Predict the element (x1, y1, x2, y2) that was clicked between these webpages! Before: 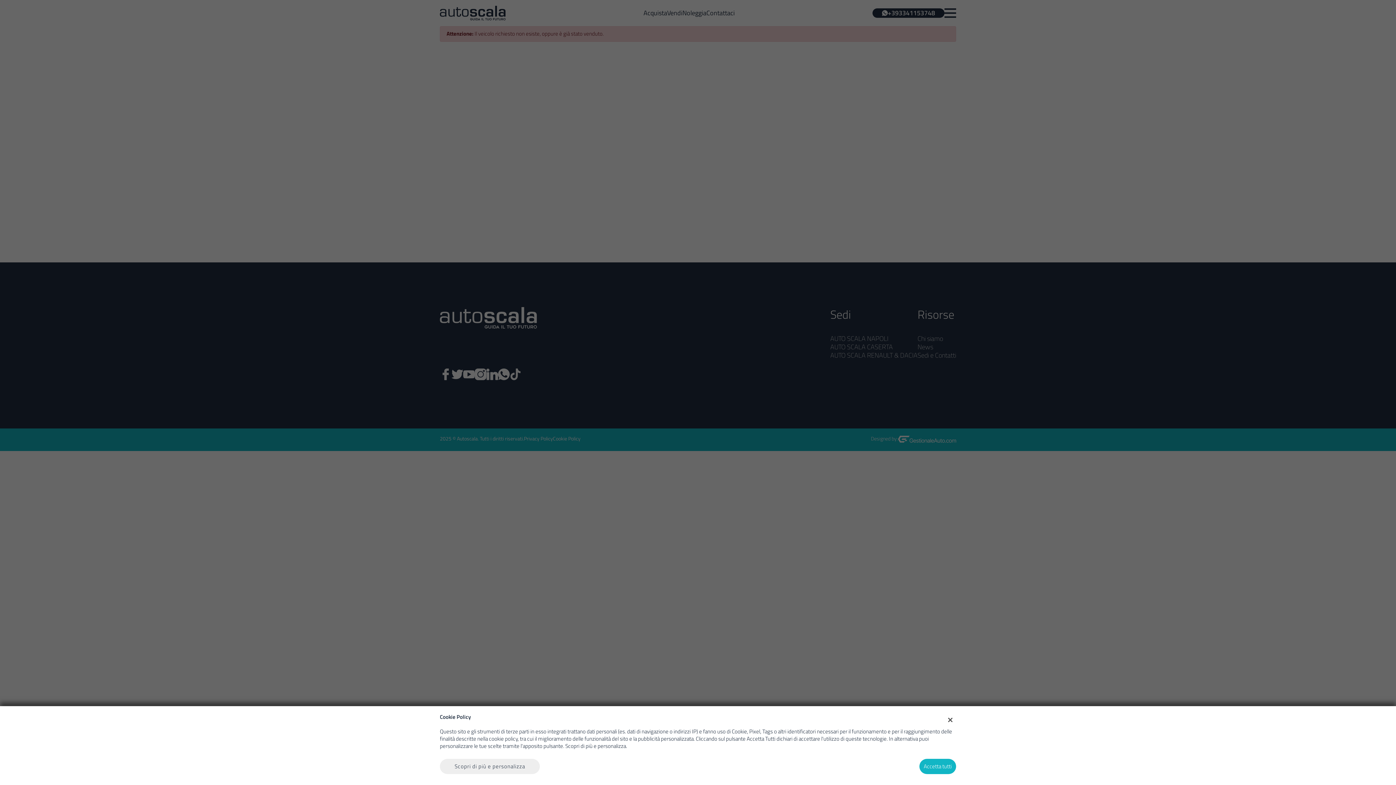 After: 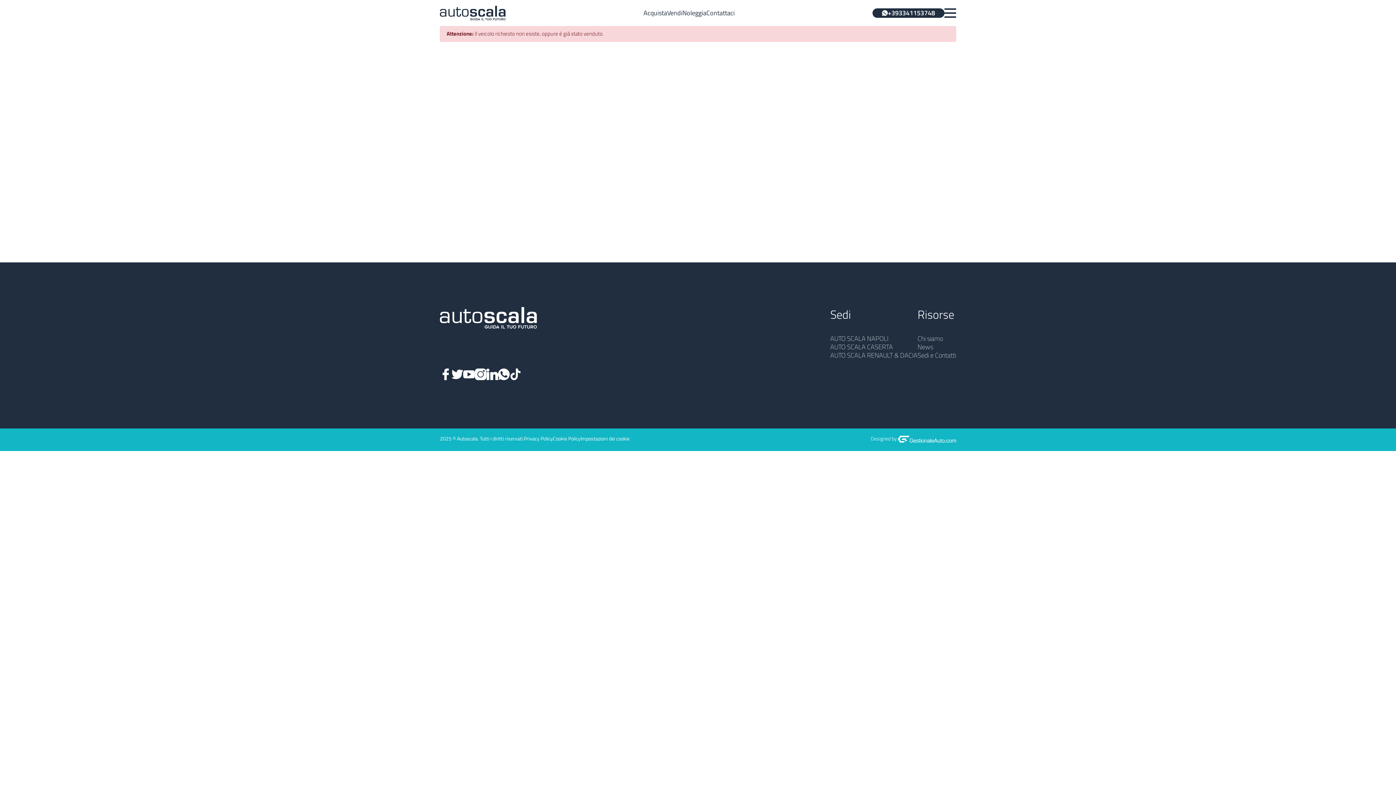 Action: bbox: (948, 710, 952, 727)